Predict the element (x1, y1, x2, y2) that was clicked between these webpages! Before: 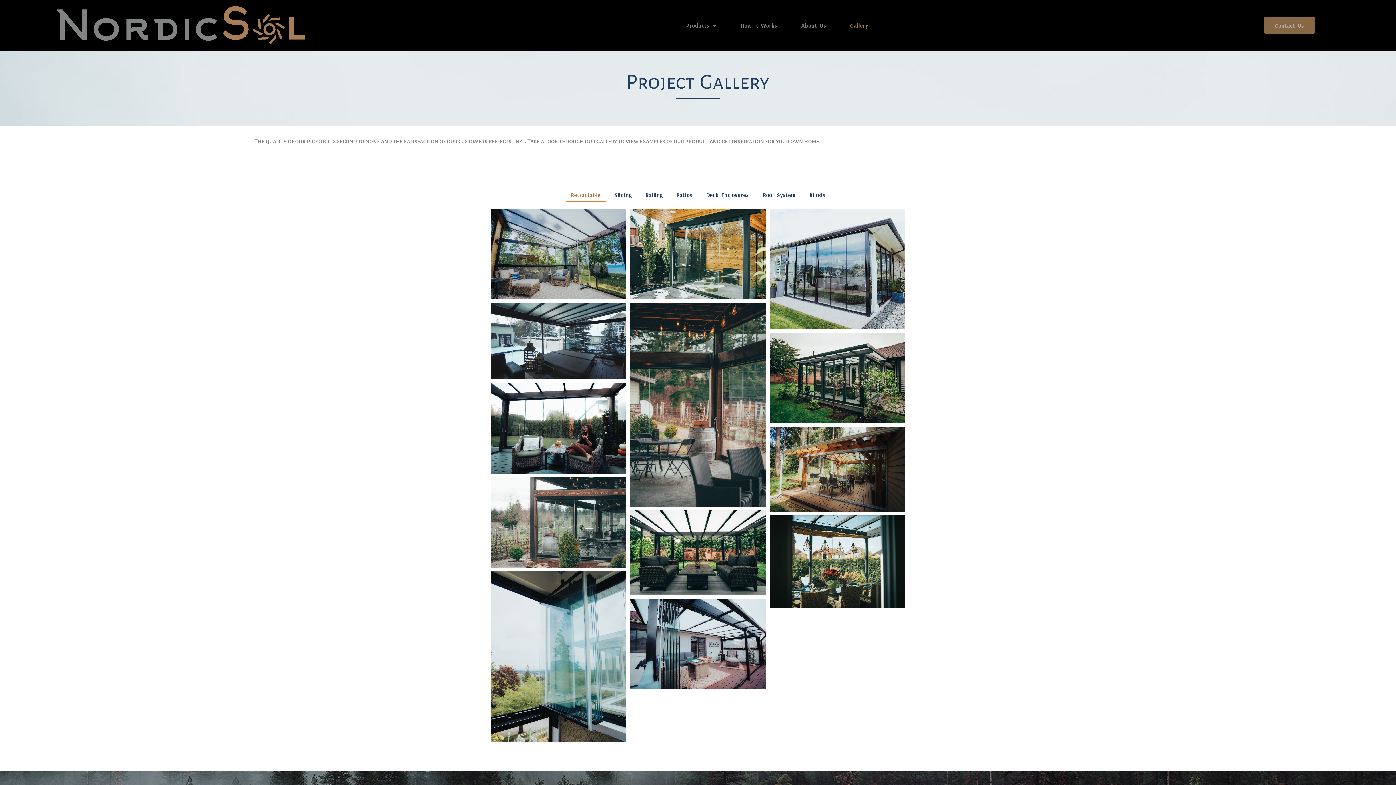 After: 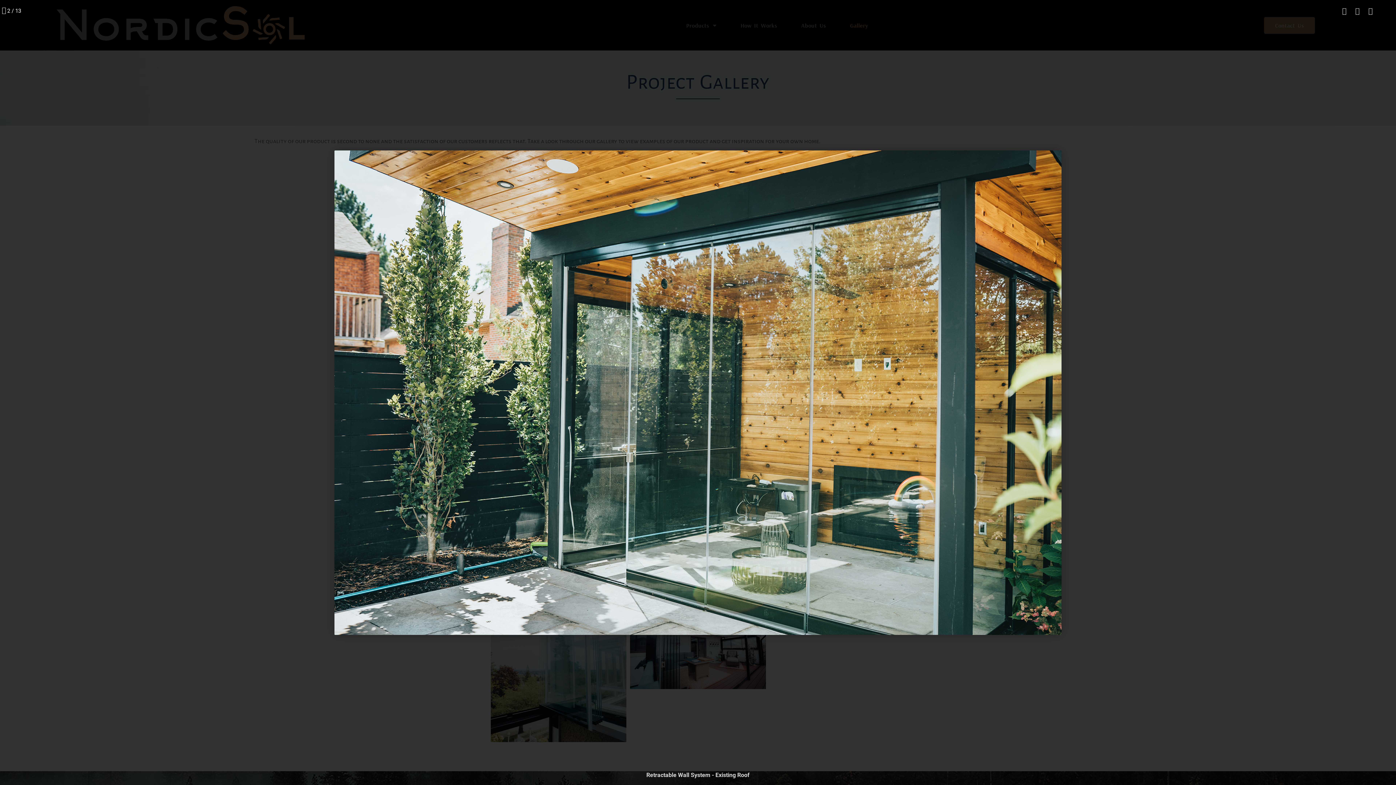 Action: label: Retractable Wall System - Existing Roof bbox: (630, 209, 766, 299)